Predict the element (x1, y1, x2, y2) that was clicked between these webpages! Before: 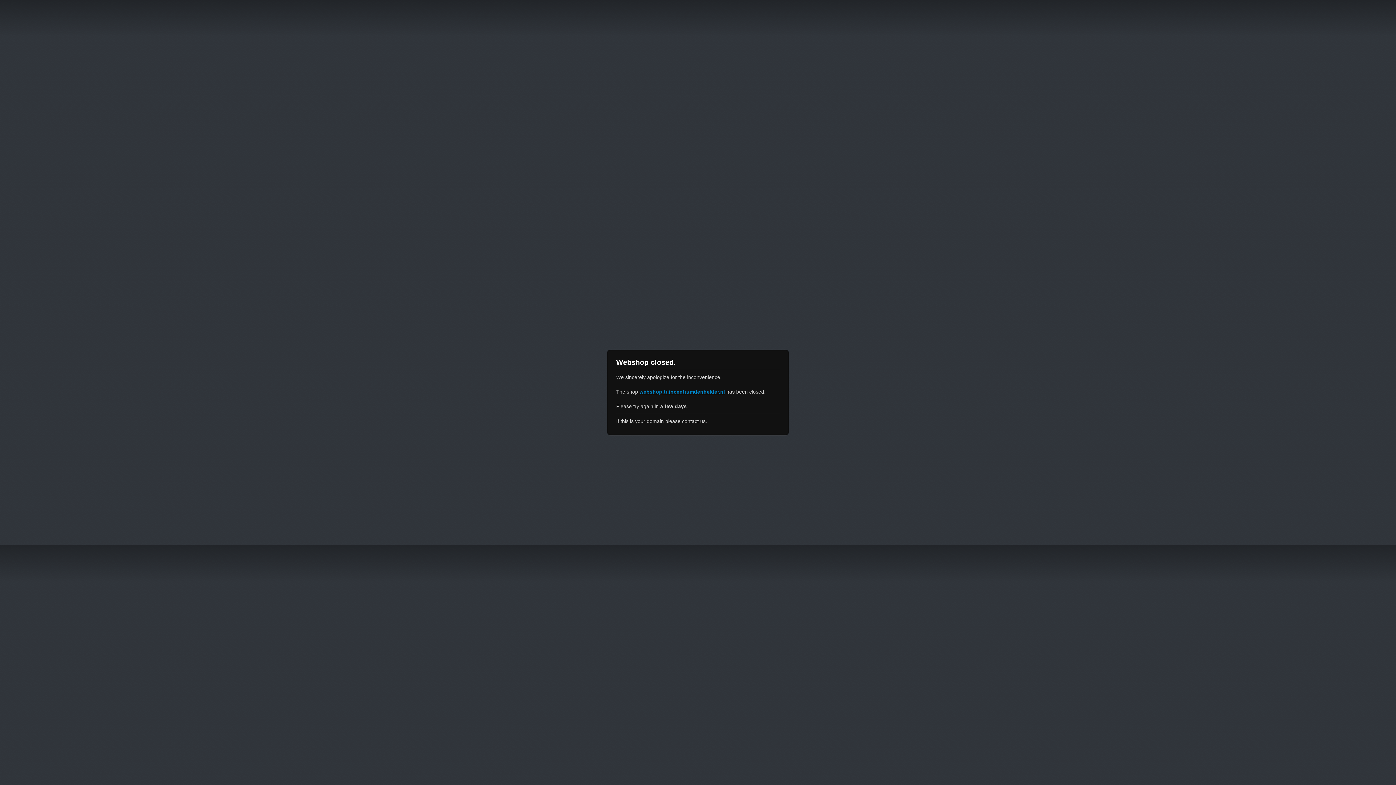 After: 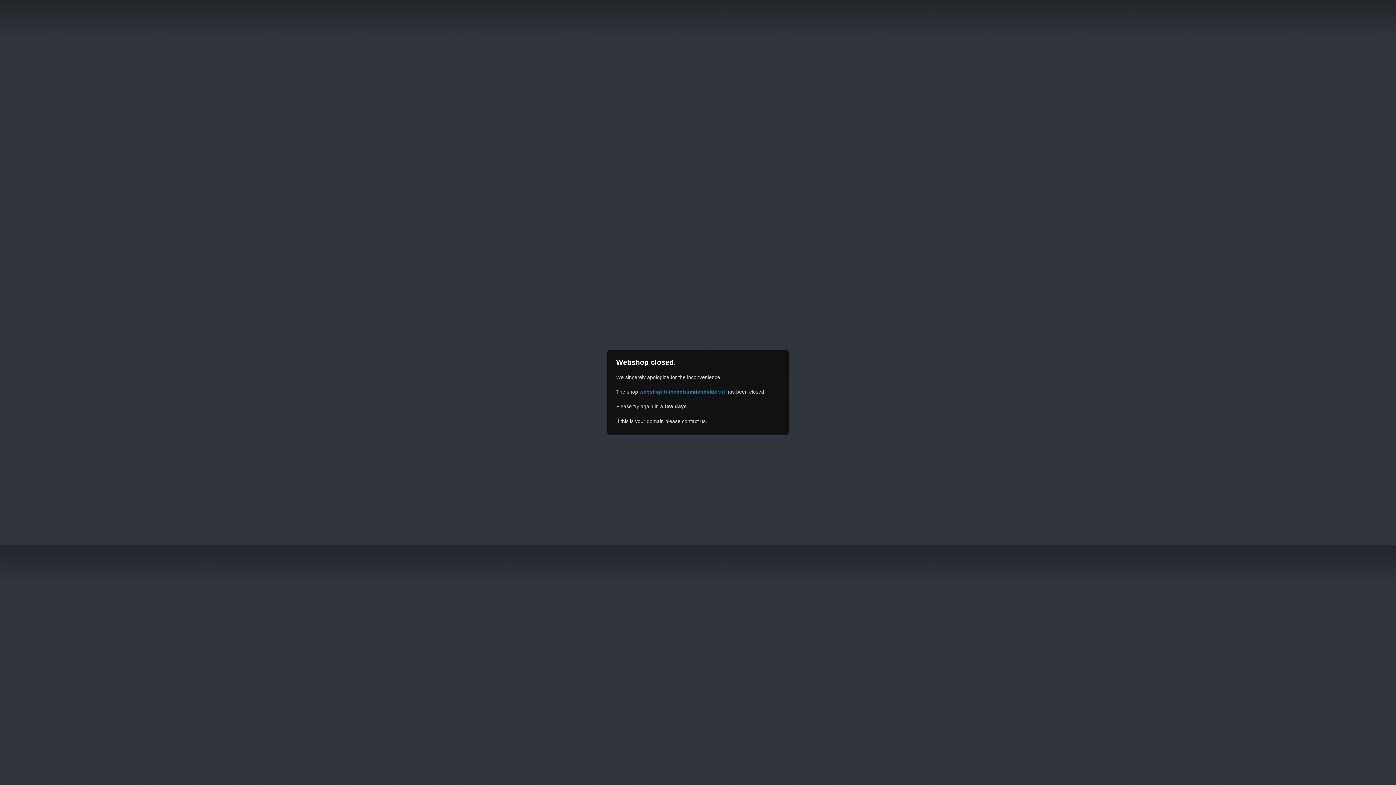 Action: bbox: (639, 389, 725, 394) label: webshop.tuincentrumdenhelder.nl